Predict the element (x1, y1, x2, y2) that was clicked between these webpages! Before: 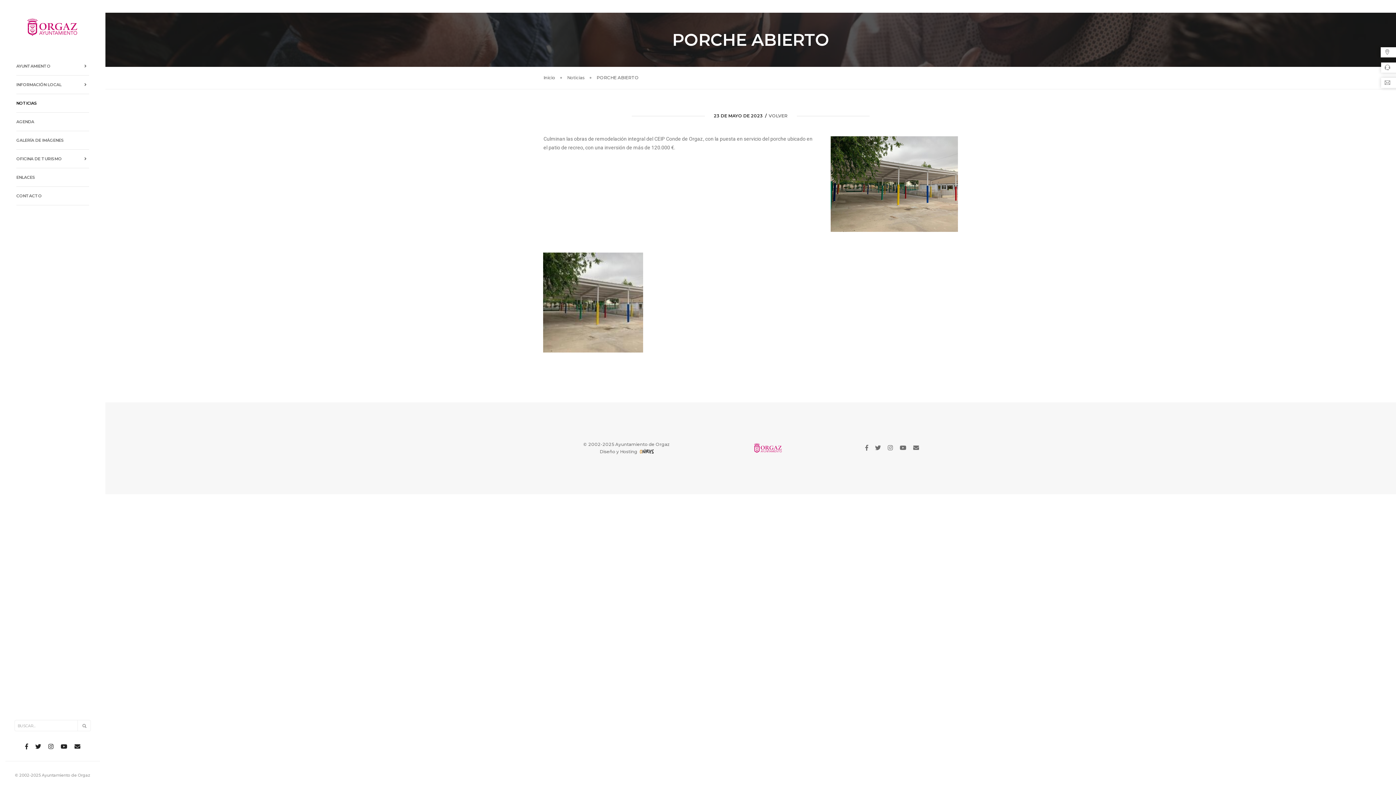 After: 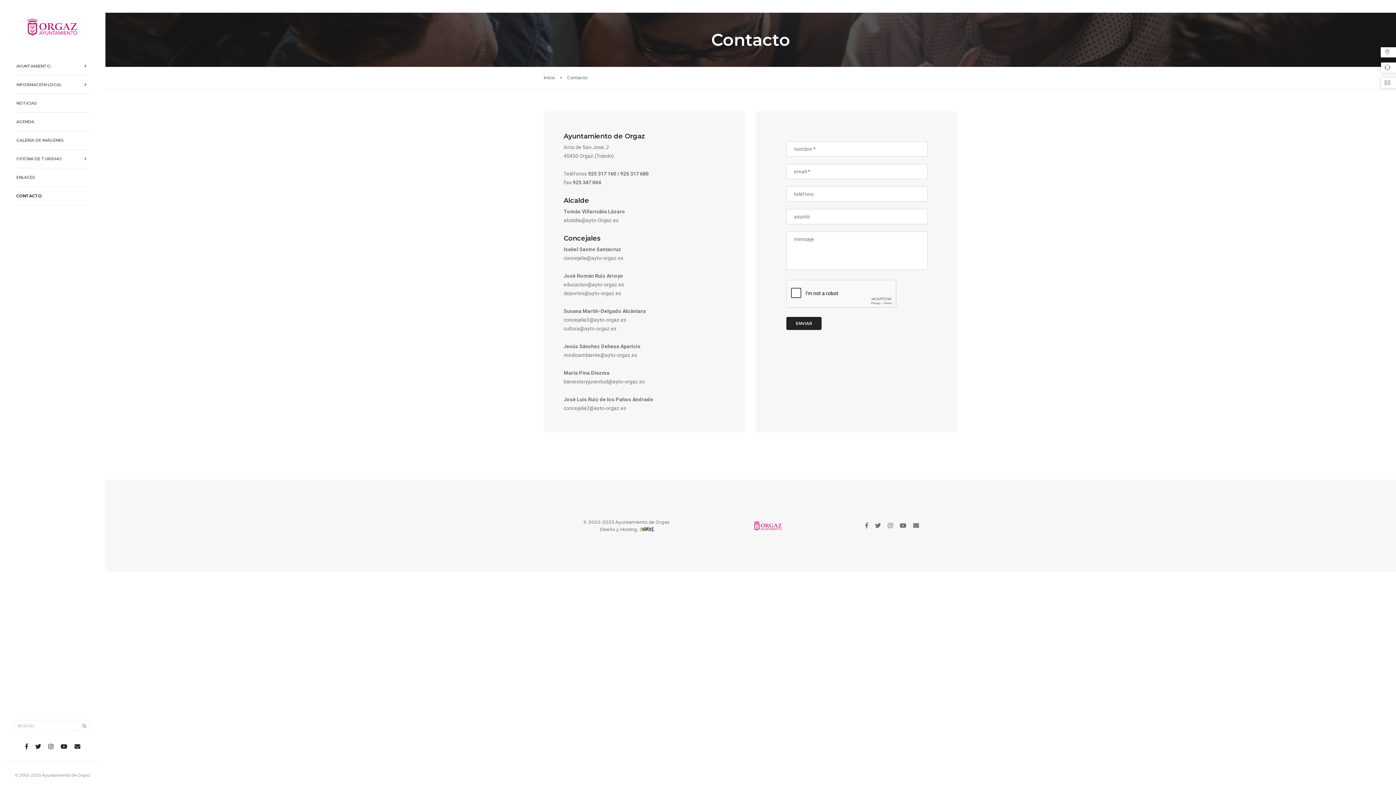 Action: bbox: (16, 186, 89, 205) label: CONTACTO